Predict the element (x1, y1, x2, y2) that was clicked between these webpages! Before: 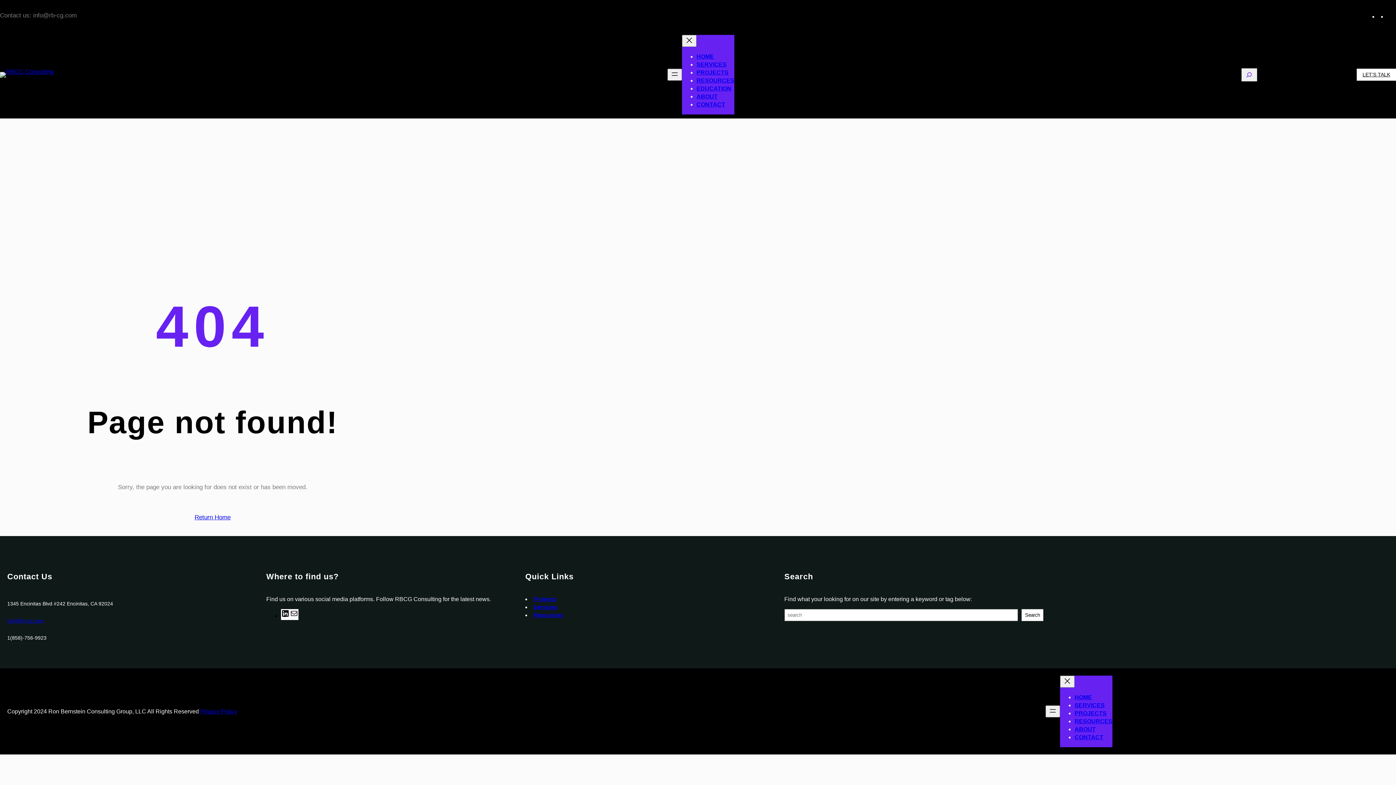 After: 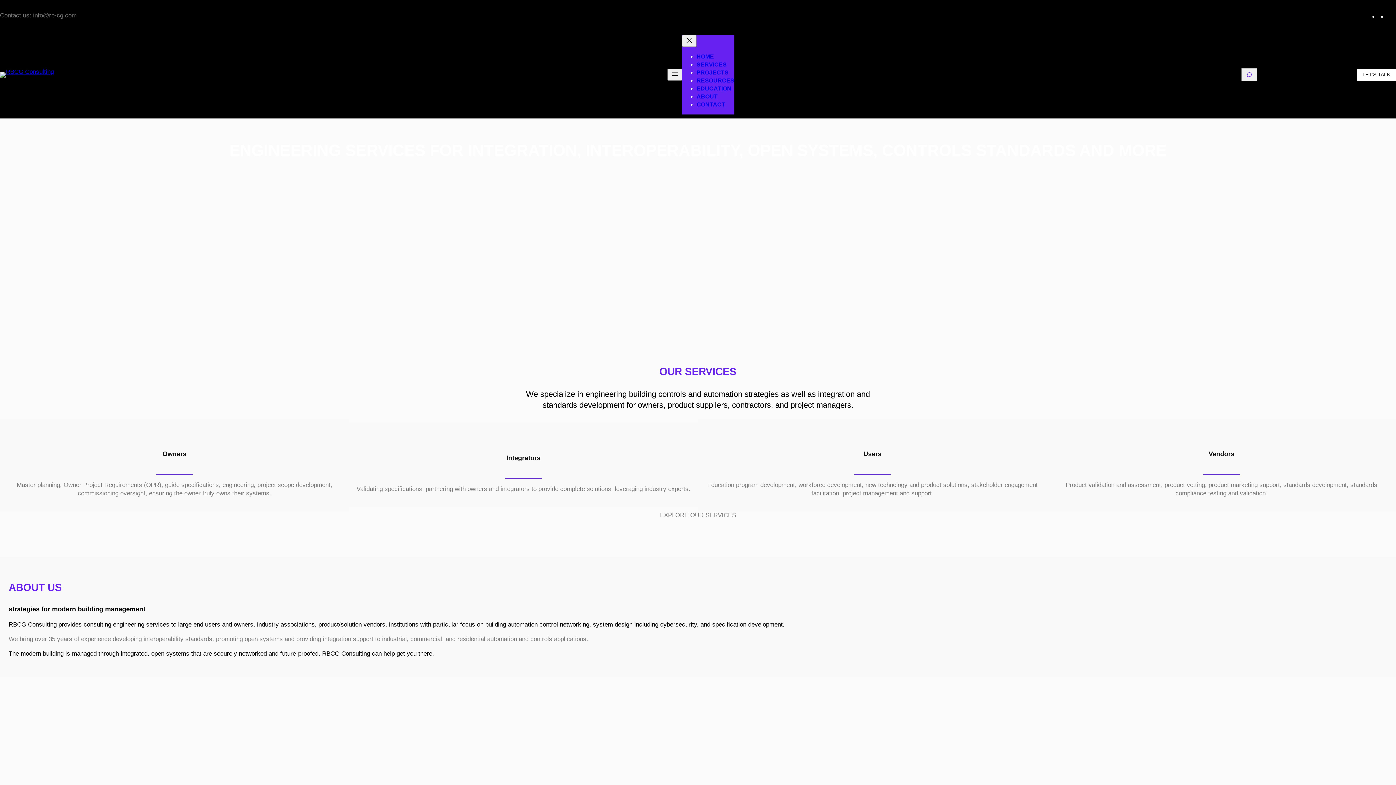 Action: label: HOME bbox: (1074, 694, 1092, 700)